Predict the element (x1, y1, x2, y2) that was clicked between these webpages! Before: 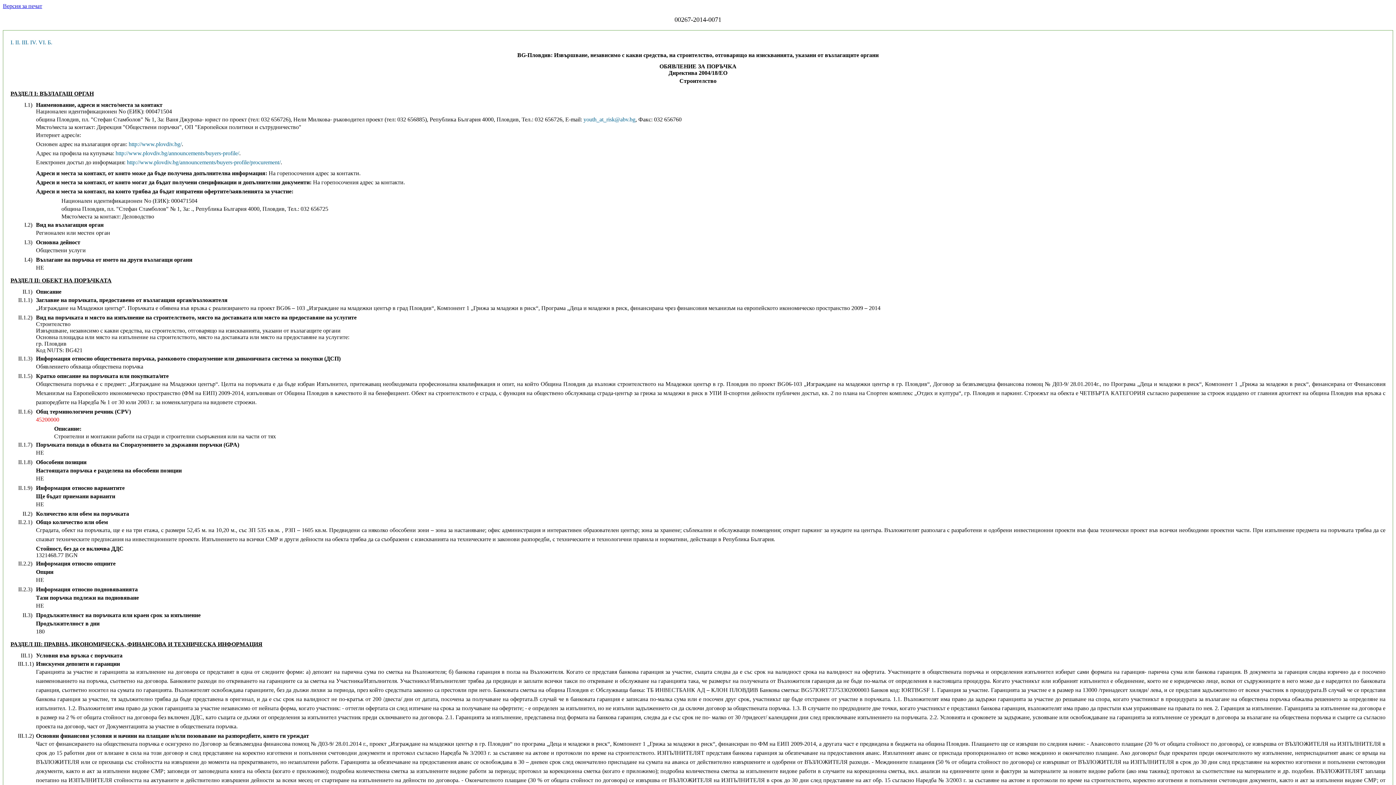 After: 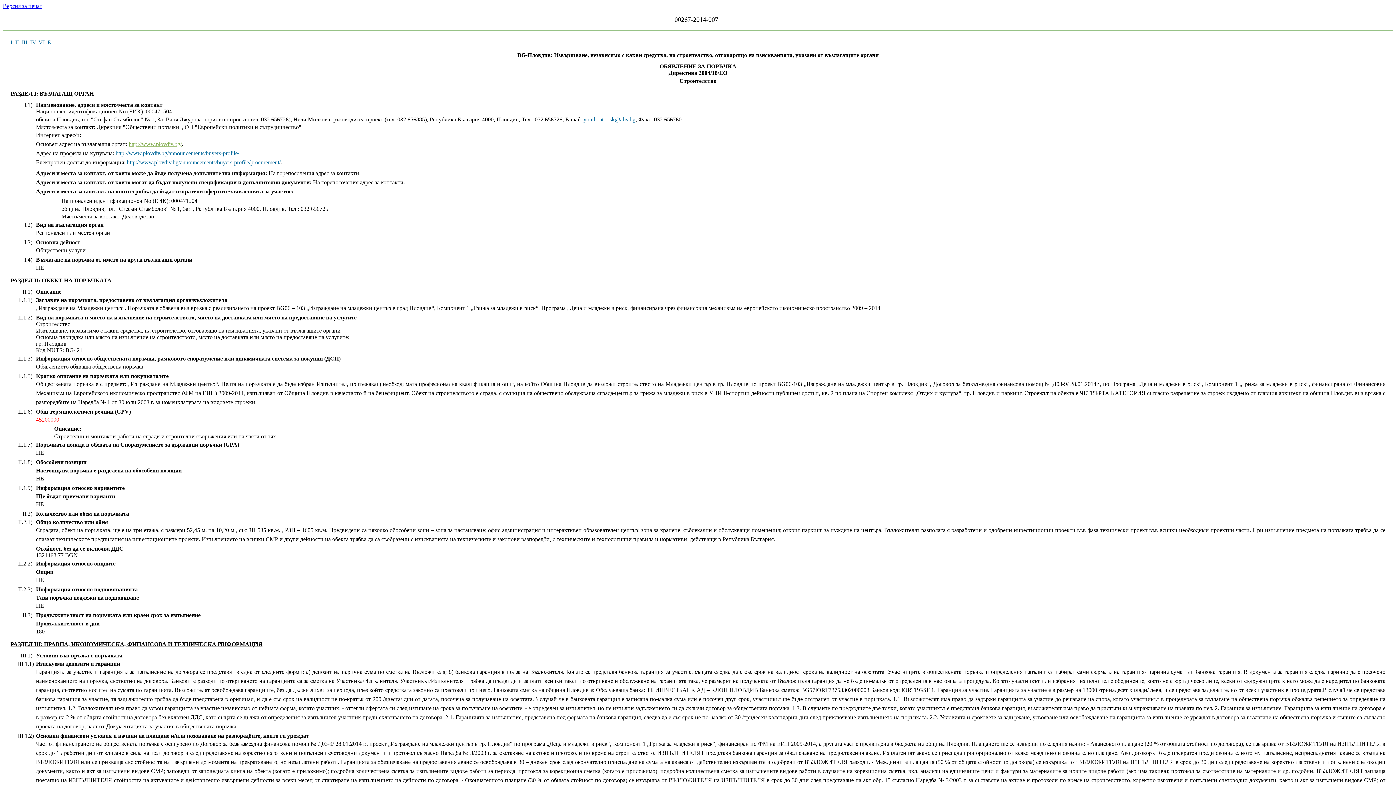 Action: label: http://www.plovdiv.bg/ bbox: (128, 141, 181, 147)